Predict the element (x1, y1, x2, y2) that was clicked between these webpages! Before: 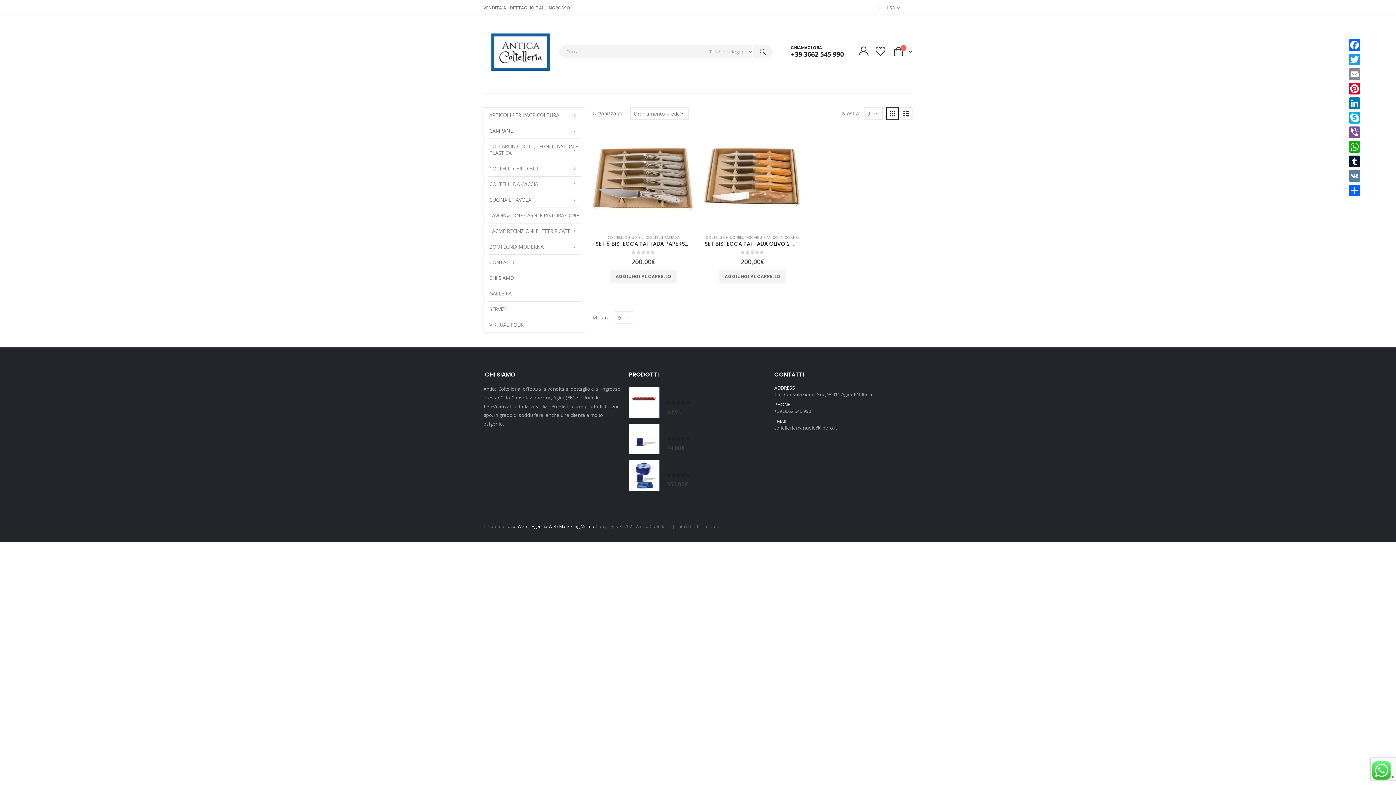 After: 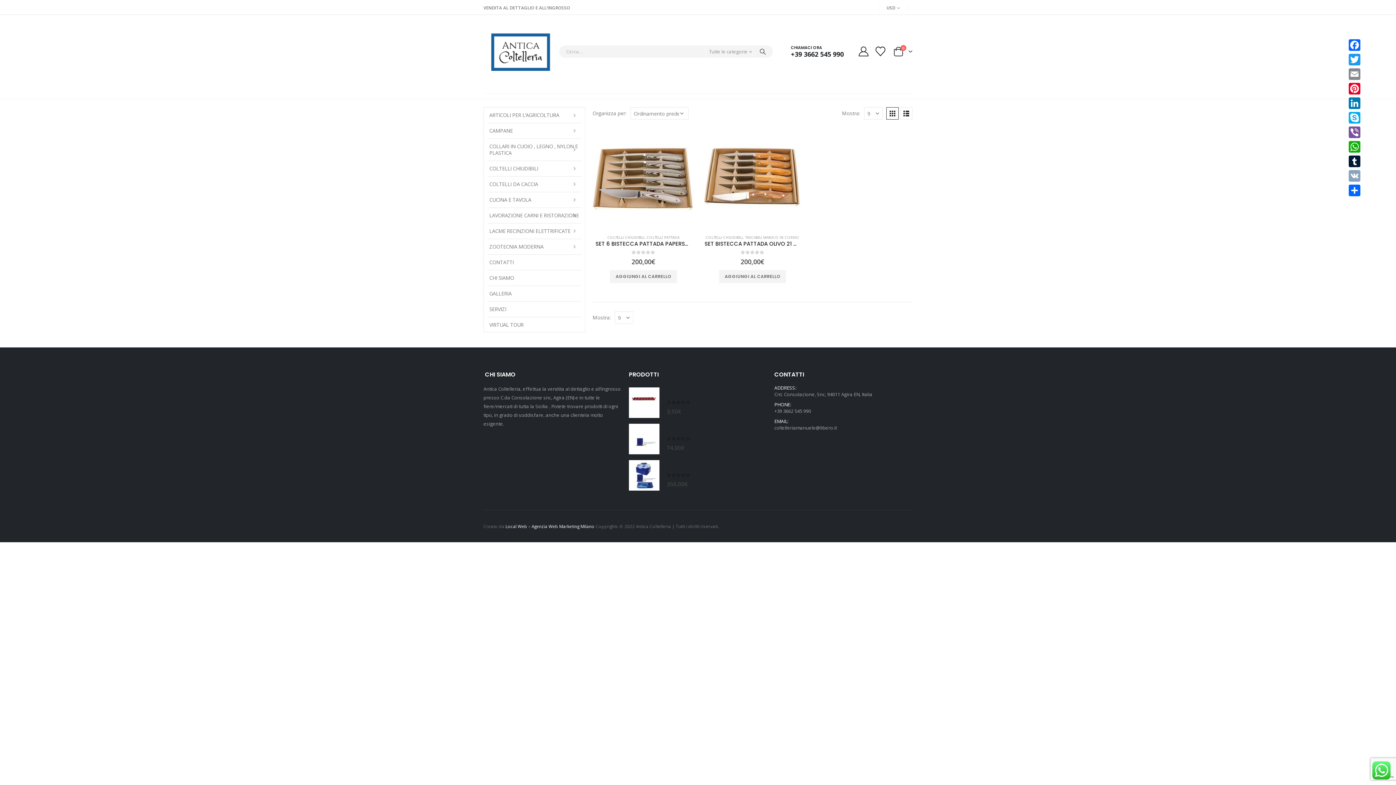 Action: bbox: (1347, 168, 1362, 183) label: VK